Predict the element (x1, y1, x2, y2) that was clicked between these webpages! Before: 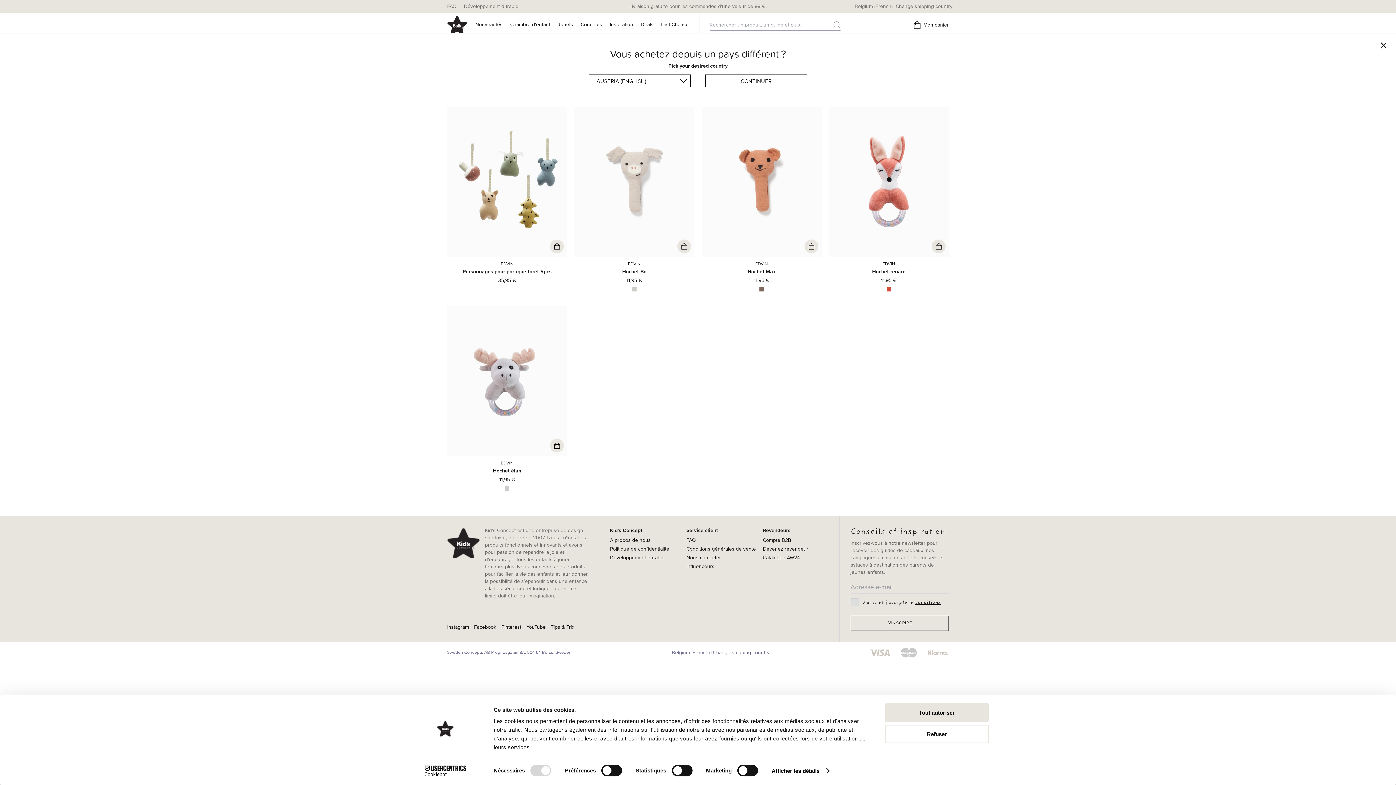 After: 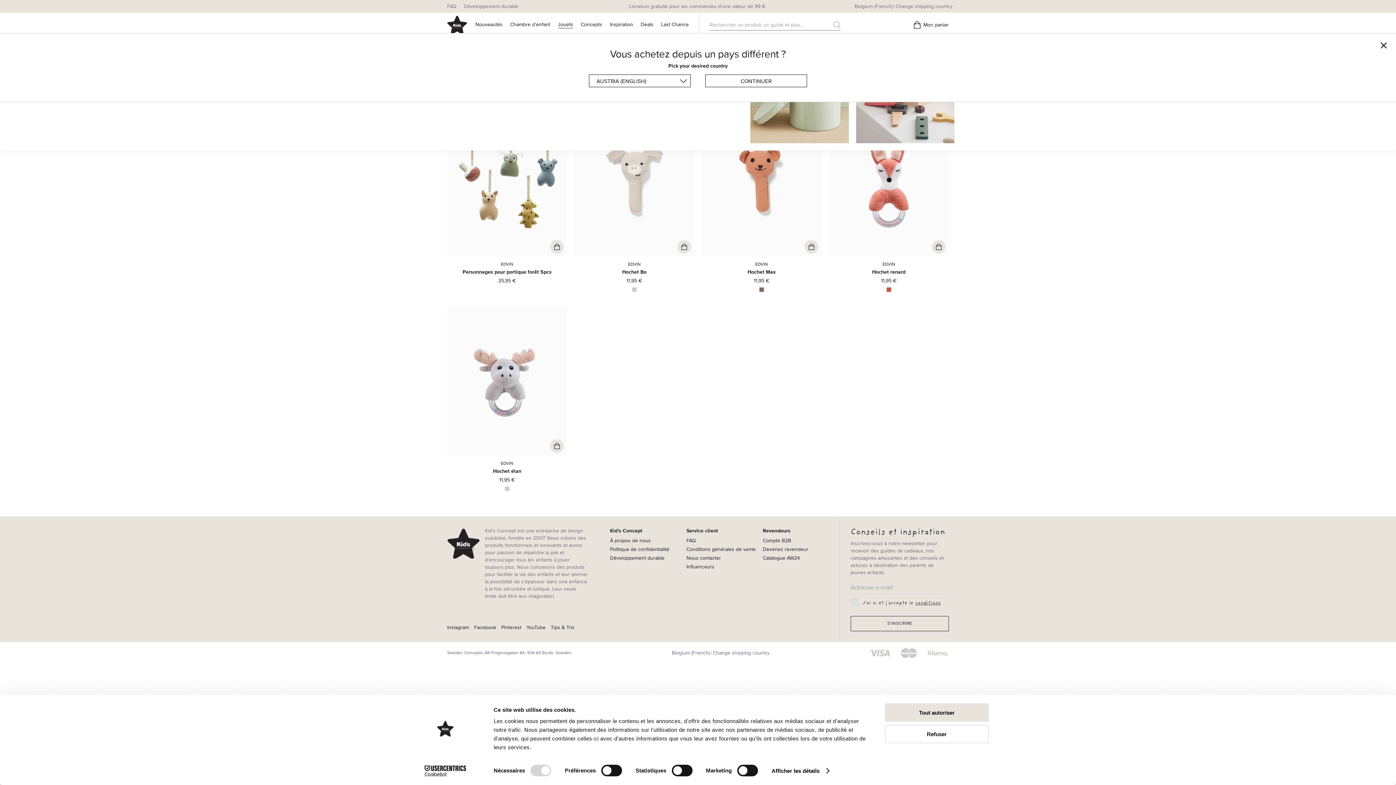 Action: label: Jouets bbox: (554, 17, 577, 32)